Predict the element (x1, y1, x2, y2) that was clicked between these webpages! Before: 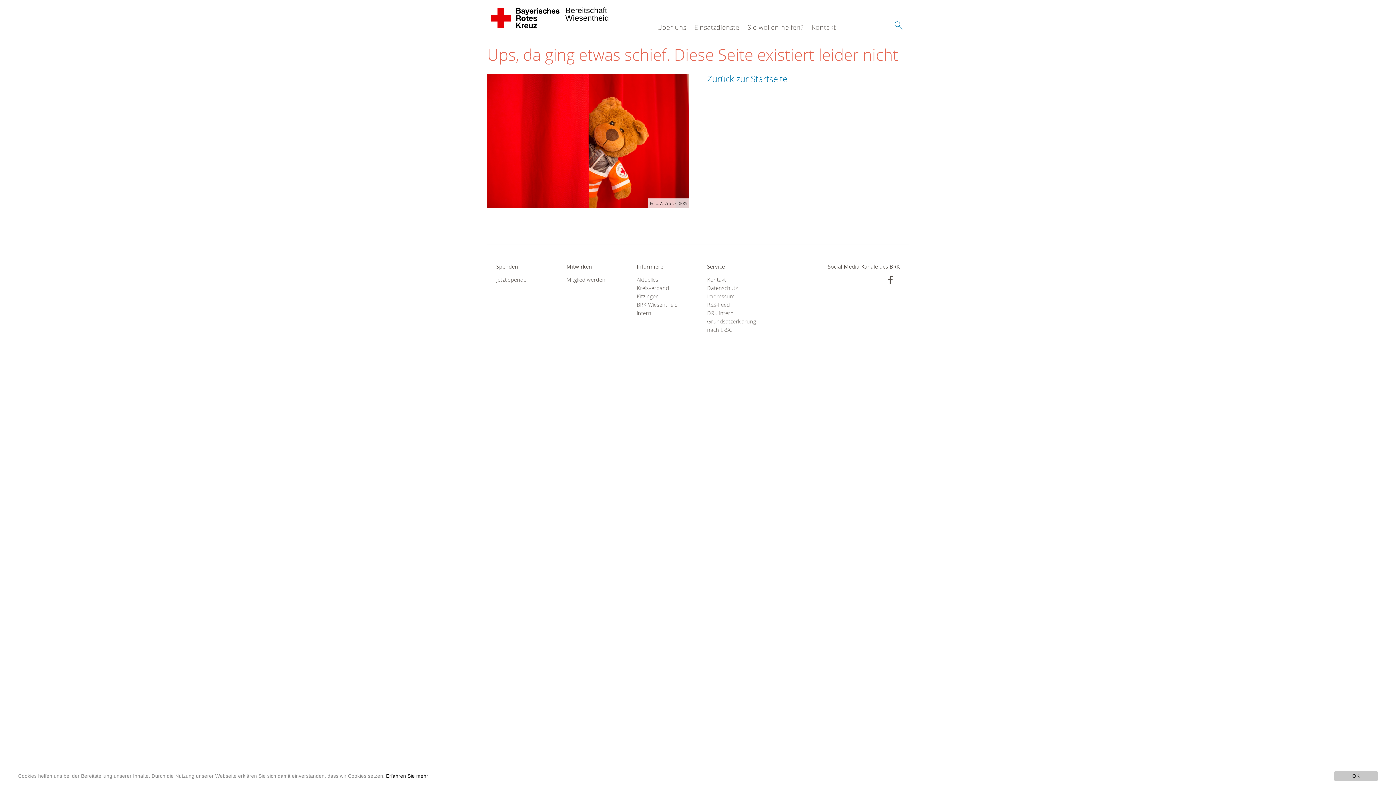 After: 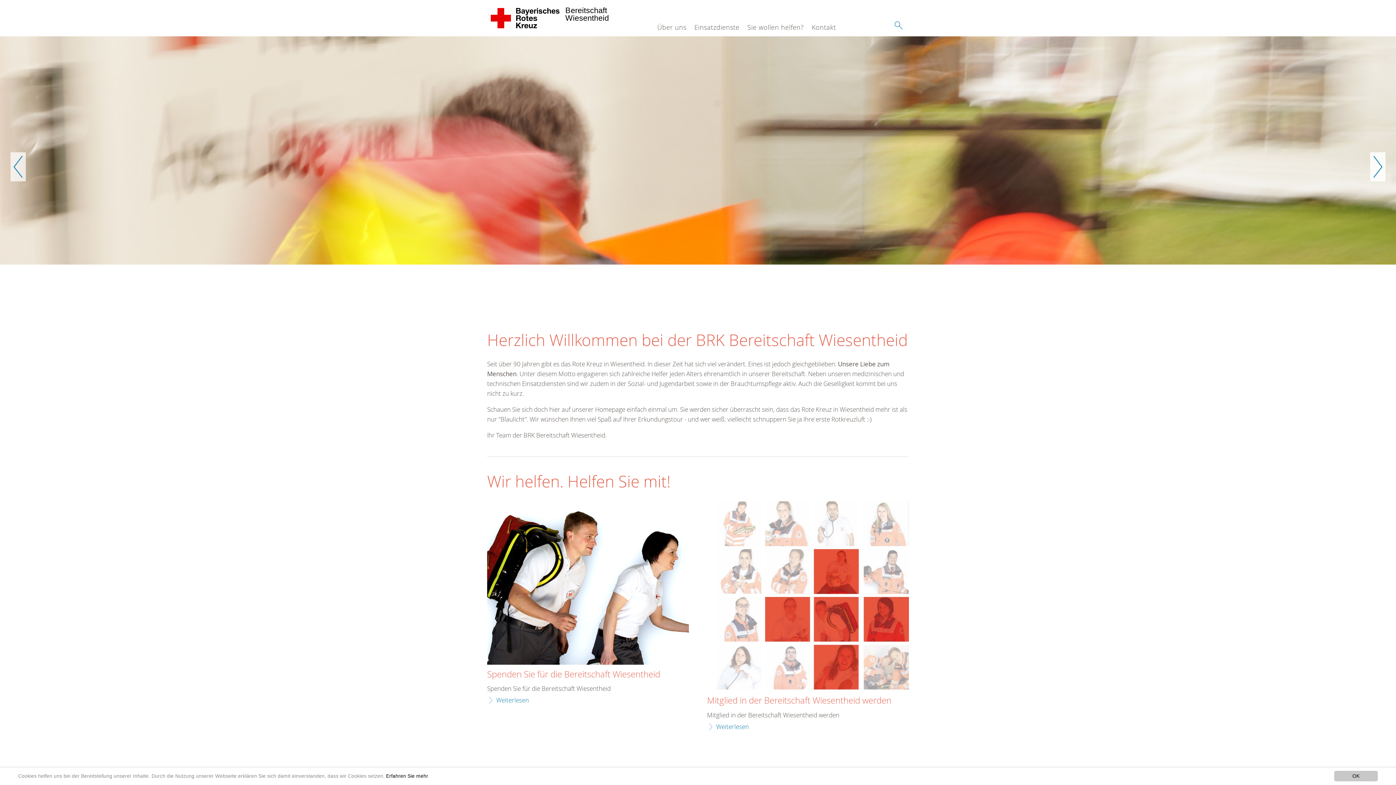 Action: bbox: (707, 73, 787, 84) label: Zurück zur Startseite